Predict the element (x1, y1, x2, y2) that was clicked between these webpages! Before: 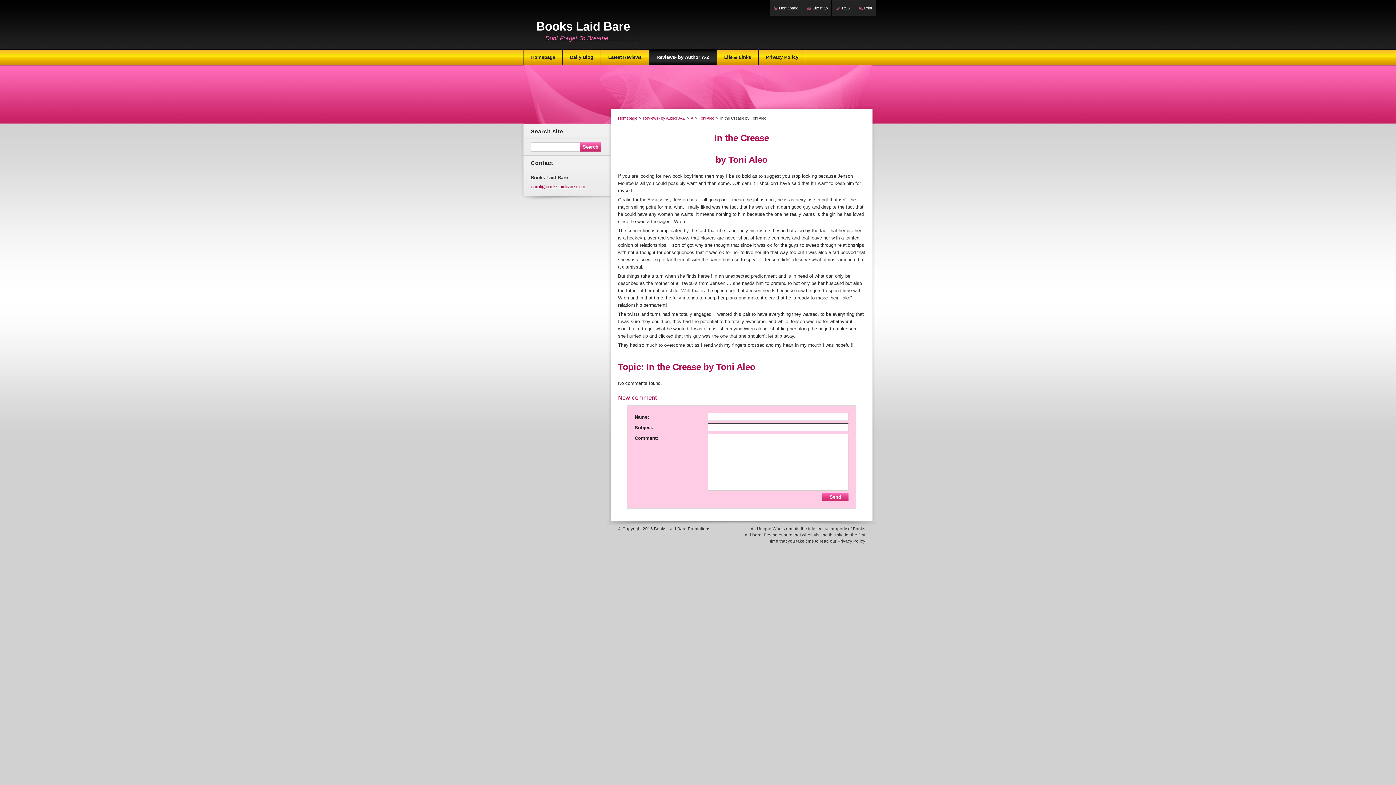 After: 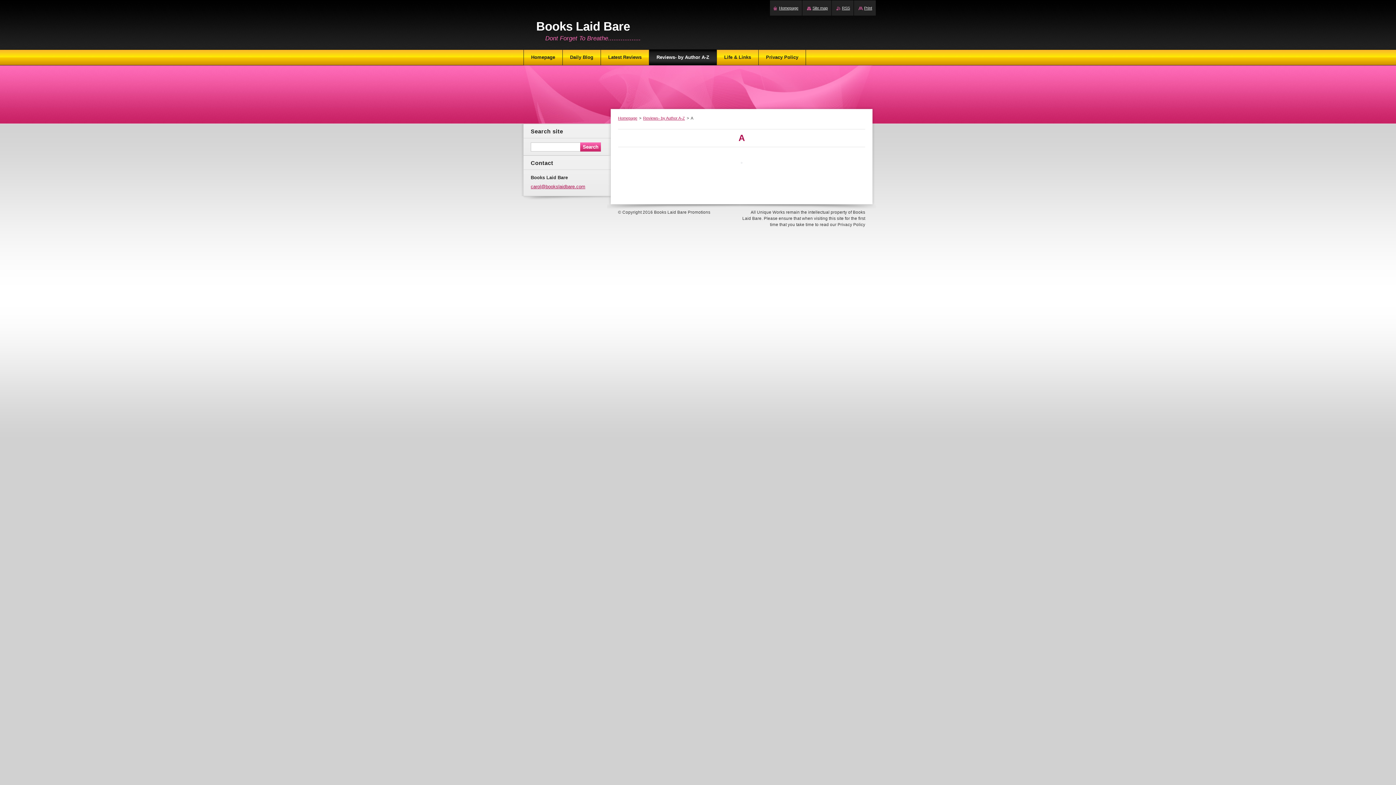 Action: bbox: (690, 116, 693, 120) label: A